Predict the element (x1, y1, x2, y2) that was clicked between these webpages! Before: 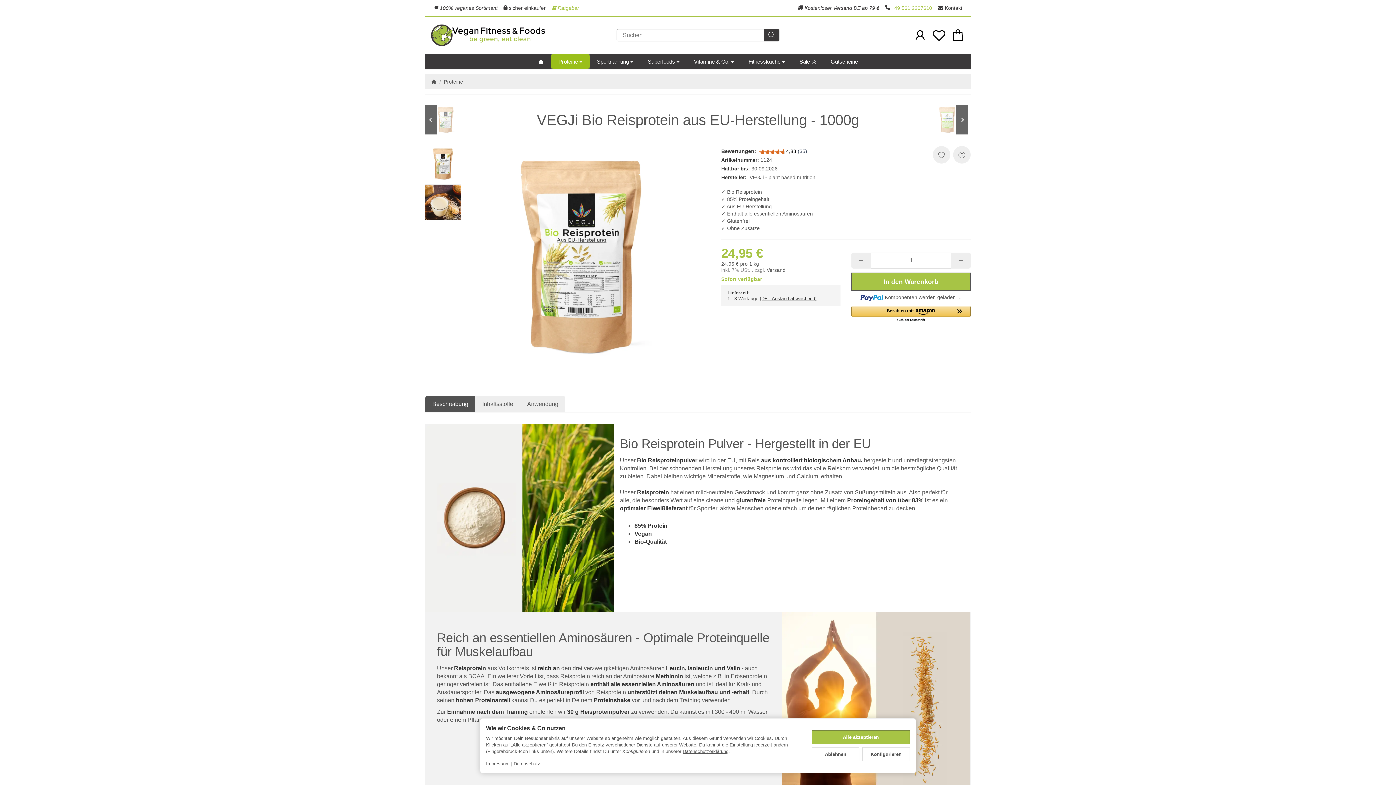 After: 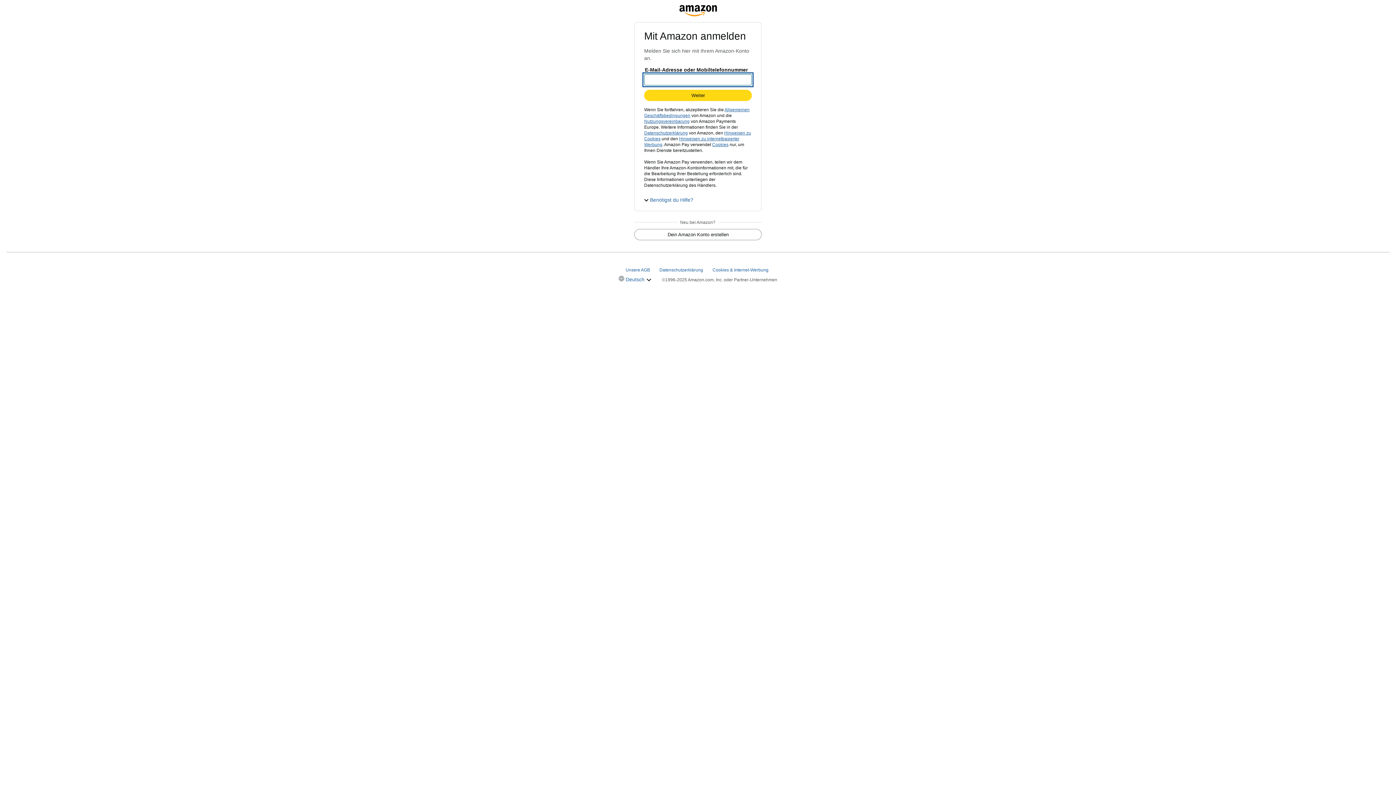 Action: bbox: (851, 306, 970, 322) label: Amazon Pay - Verwenden Sie Ihr Amazon-Konto